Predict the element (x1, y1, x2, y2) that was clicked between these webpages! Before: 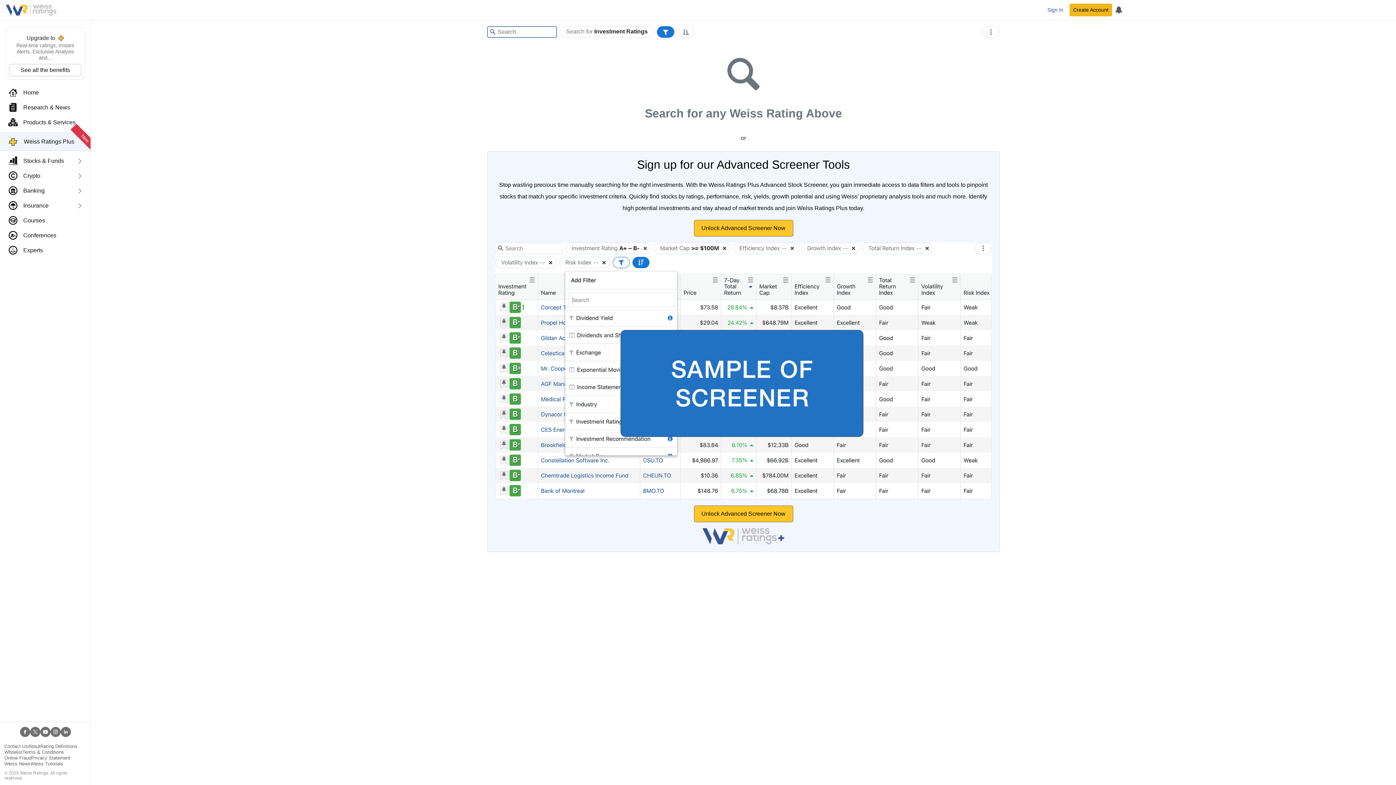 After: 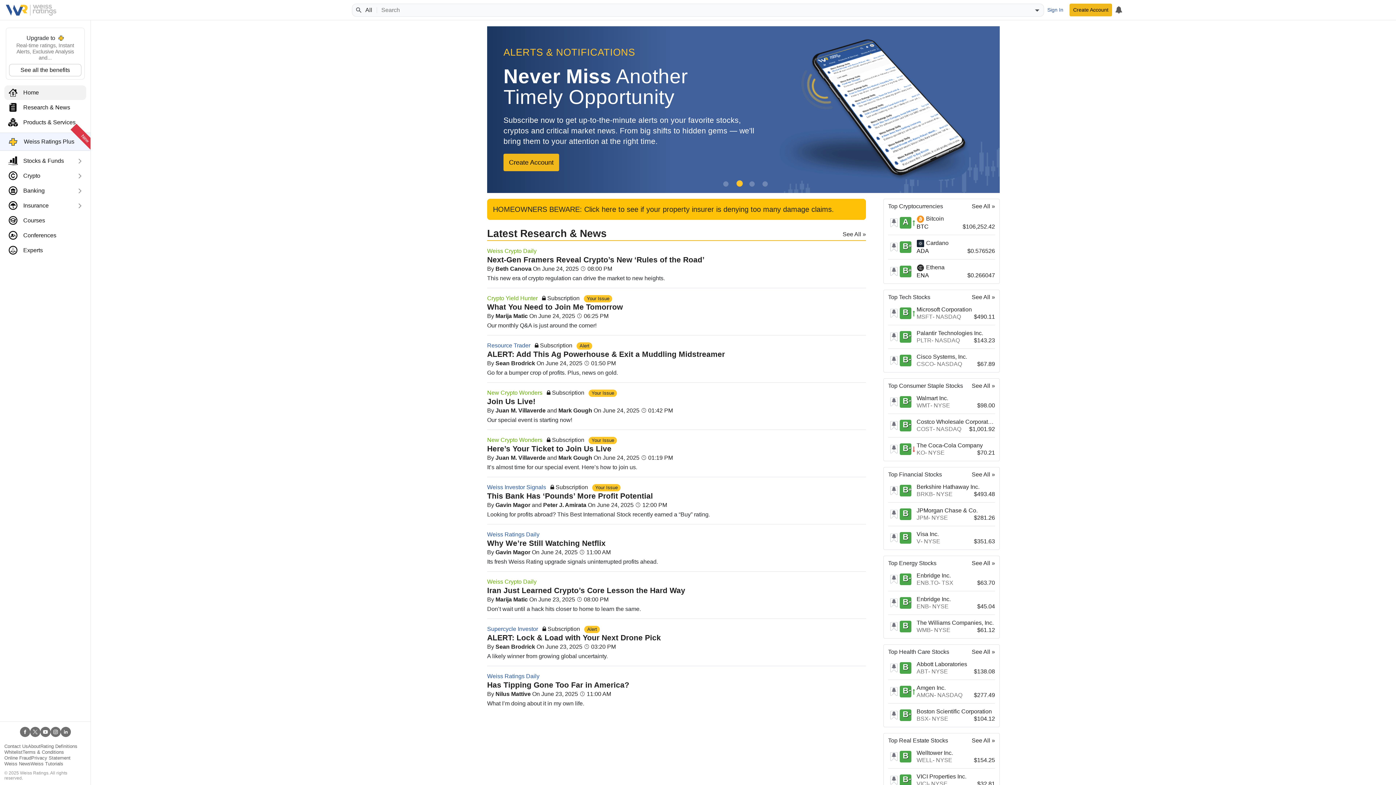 Action: bbox: (4, 85, 86, 100) label: Home